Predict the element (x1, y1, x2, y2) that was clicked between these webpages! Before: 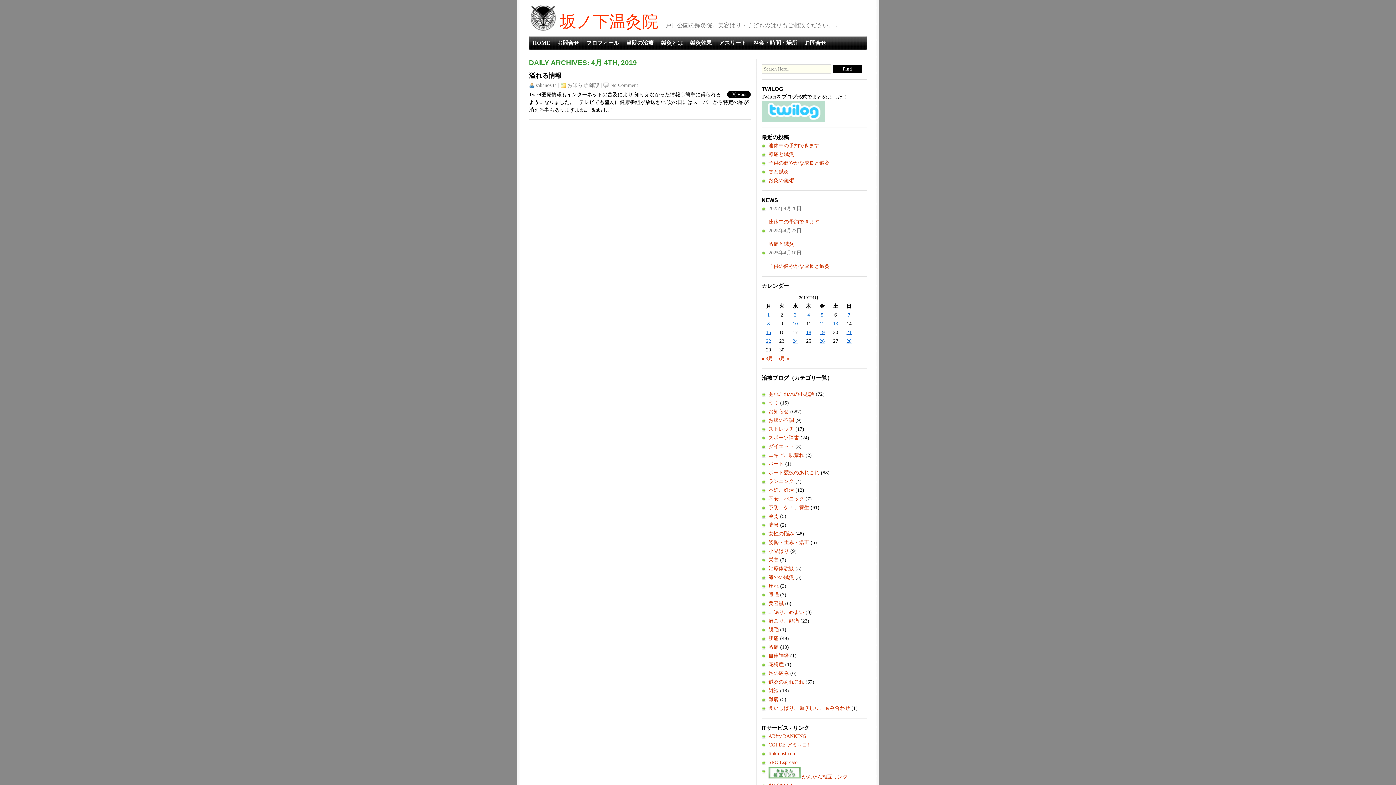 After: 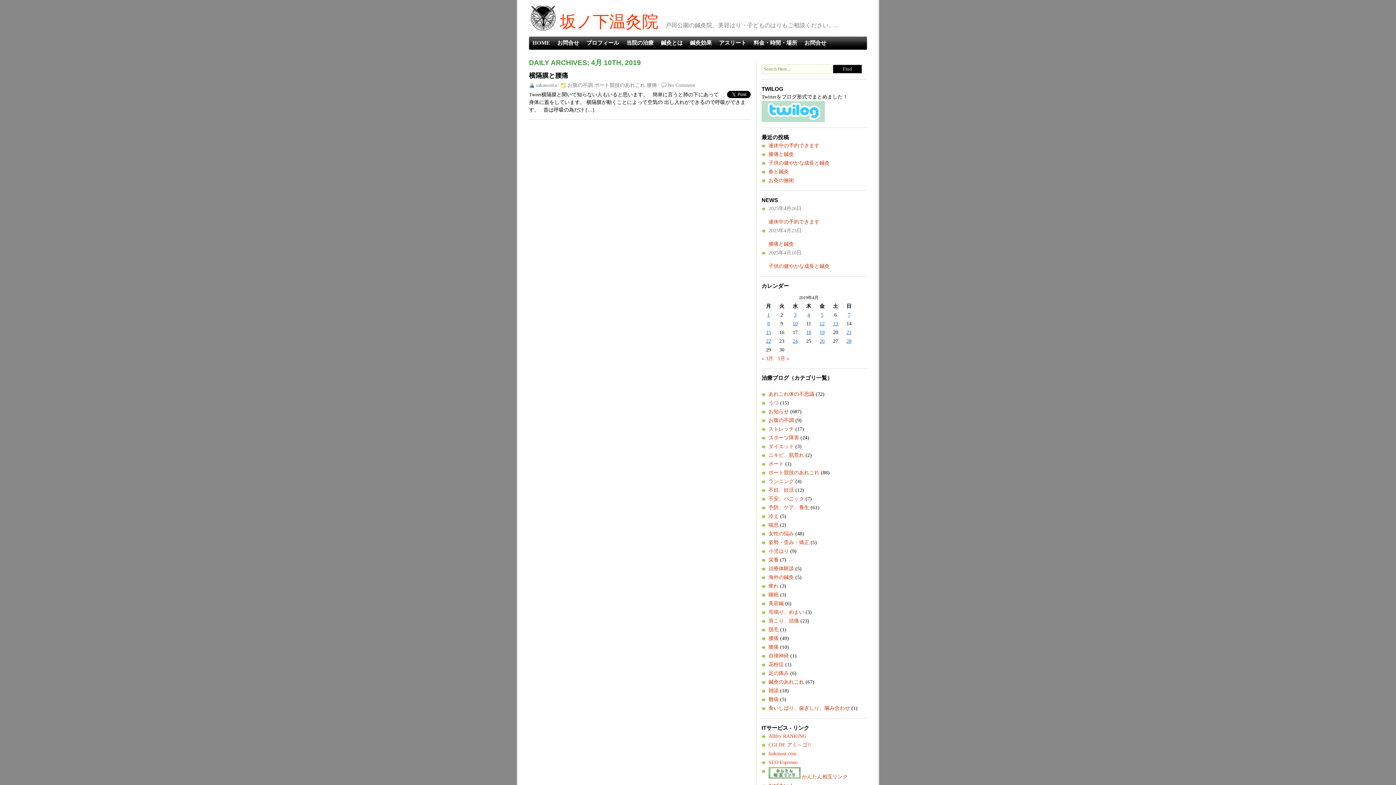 Action: label: 2019年4月10日 に投稿を公開 bbox: (792, 321, 798, 326)